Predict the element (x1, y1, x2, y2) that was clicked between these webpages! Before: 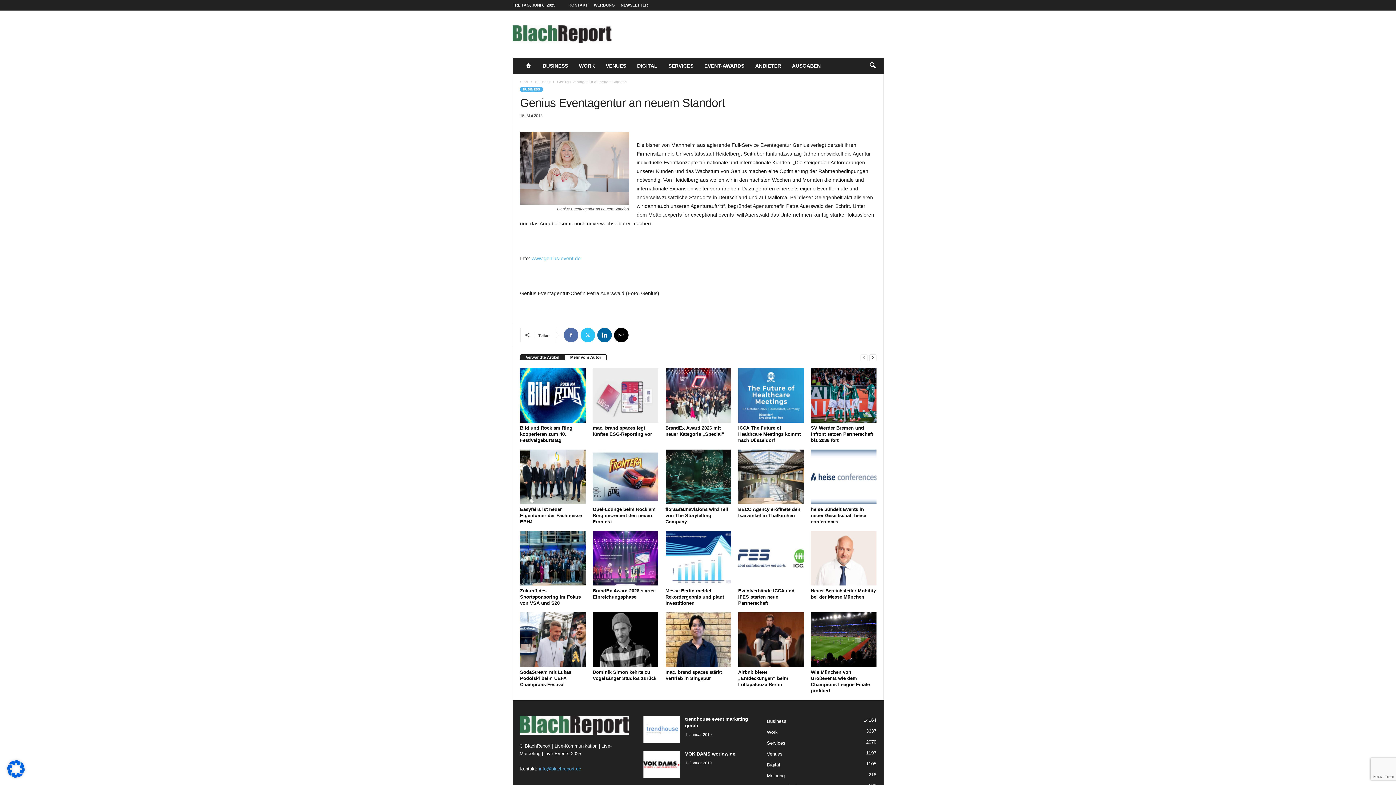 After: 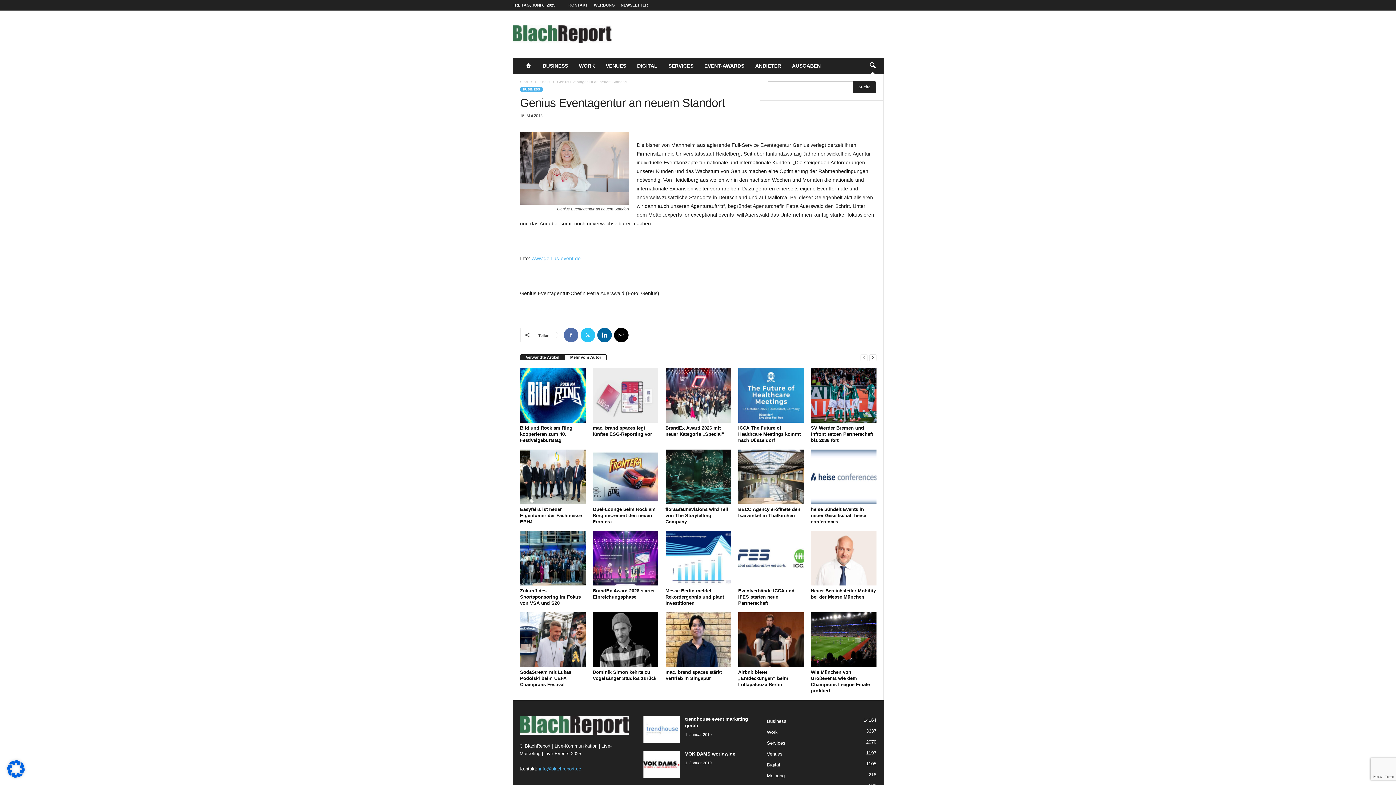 Action: bbox: (864, 57, 880, 73) label: search icon